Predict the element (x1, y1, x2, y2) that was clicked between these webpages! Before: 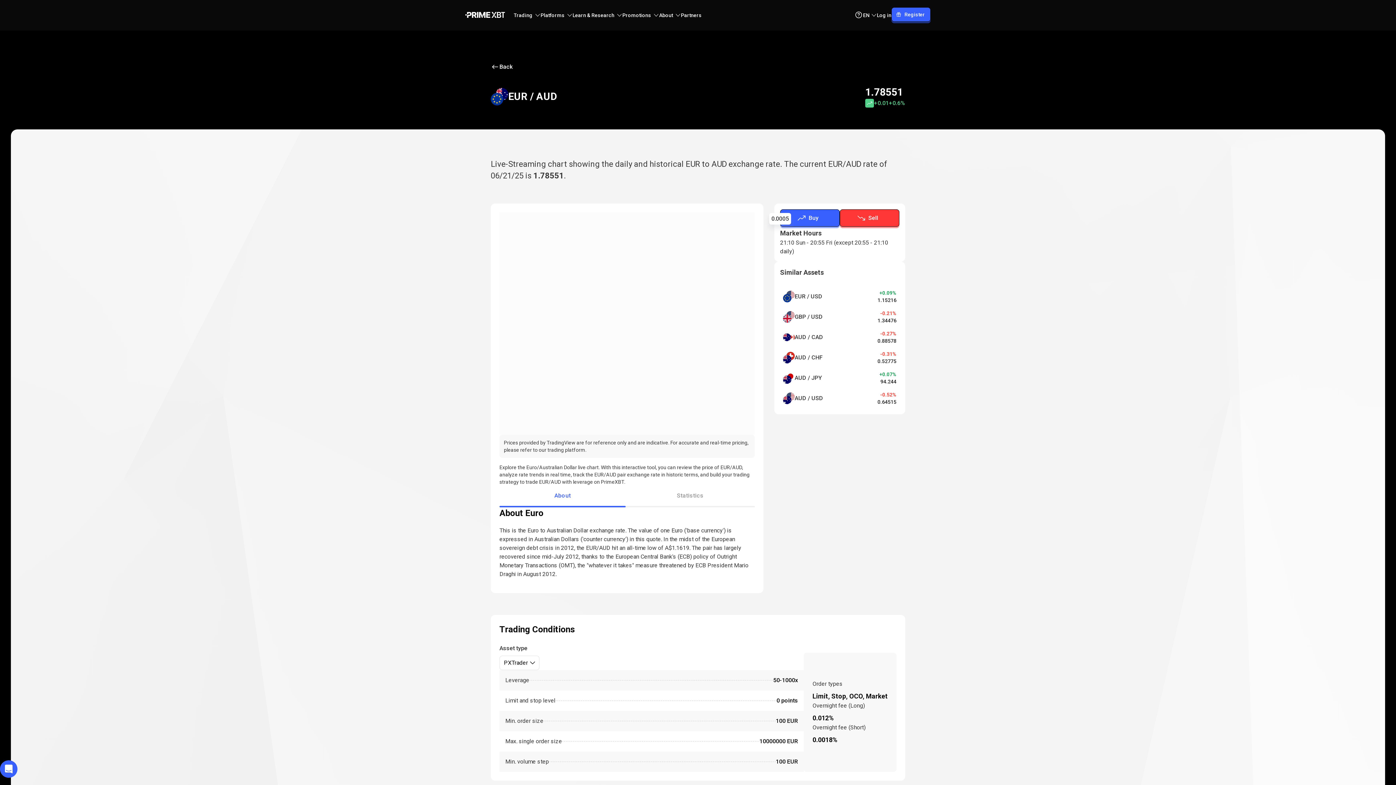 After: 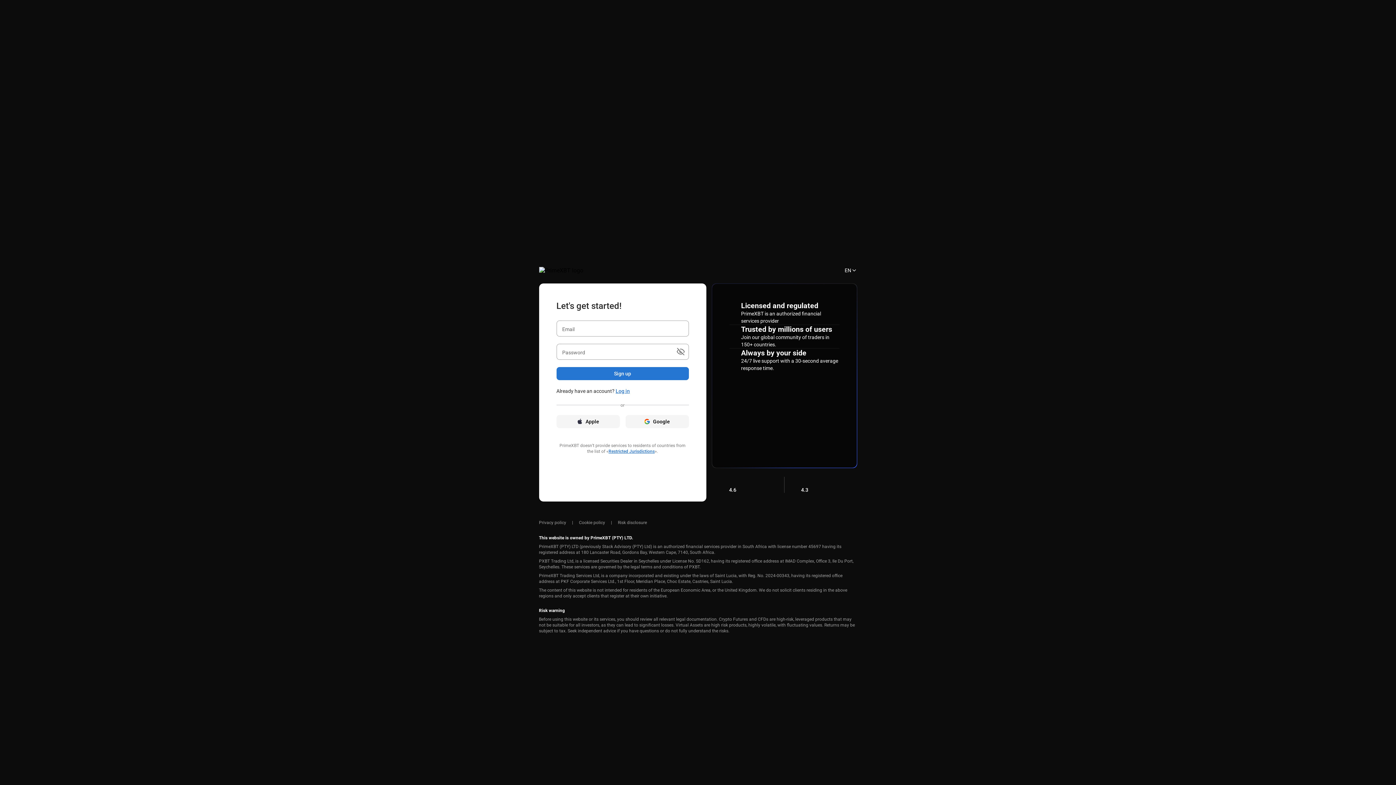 Action: bbox: (780, 209, 840, 226) label: Buy